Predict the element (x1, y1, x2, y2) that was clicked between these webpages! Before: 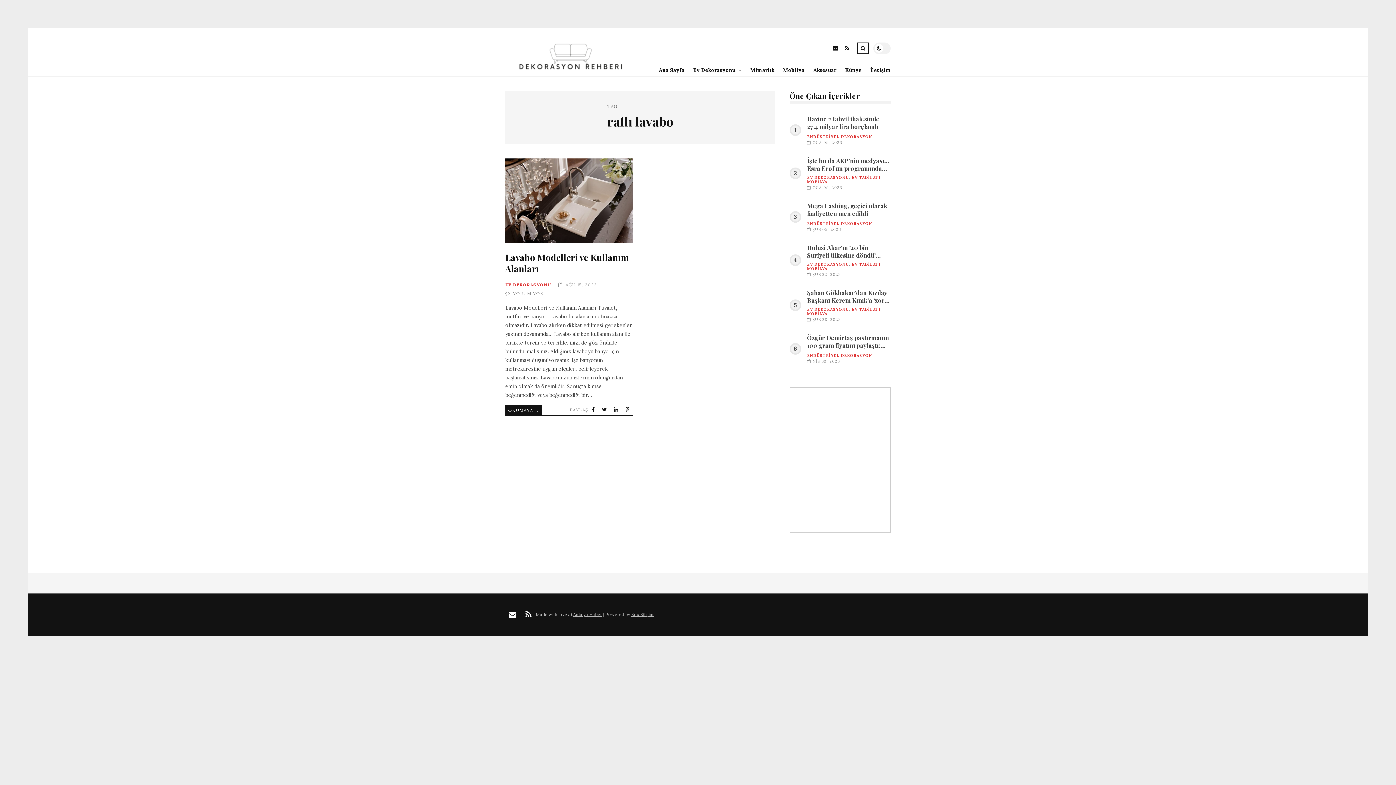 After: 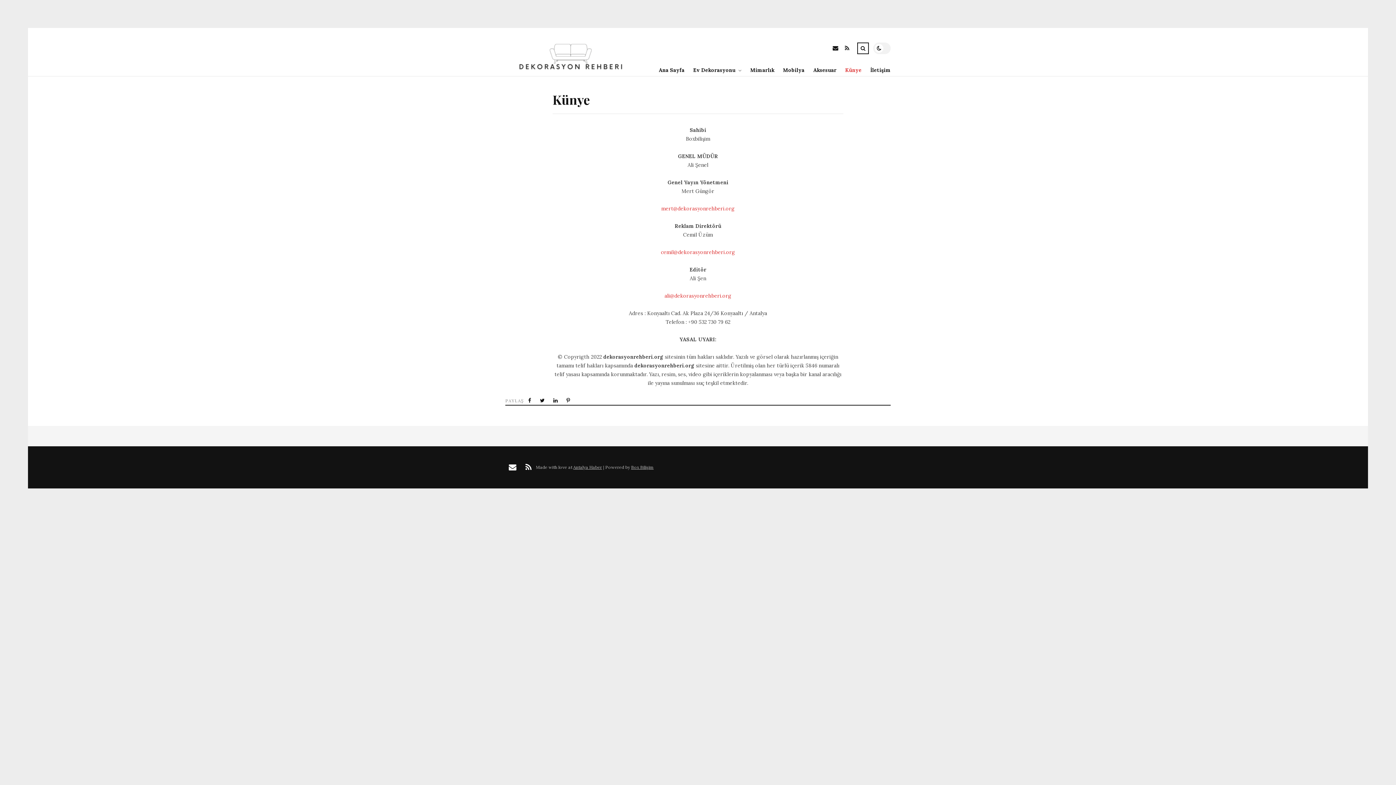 Action: bbox: (836, 64, 861, 75) label: Künye